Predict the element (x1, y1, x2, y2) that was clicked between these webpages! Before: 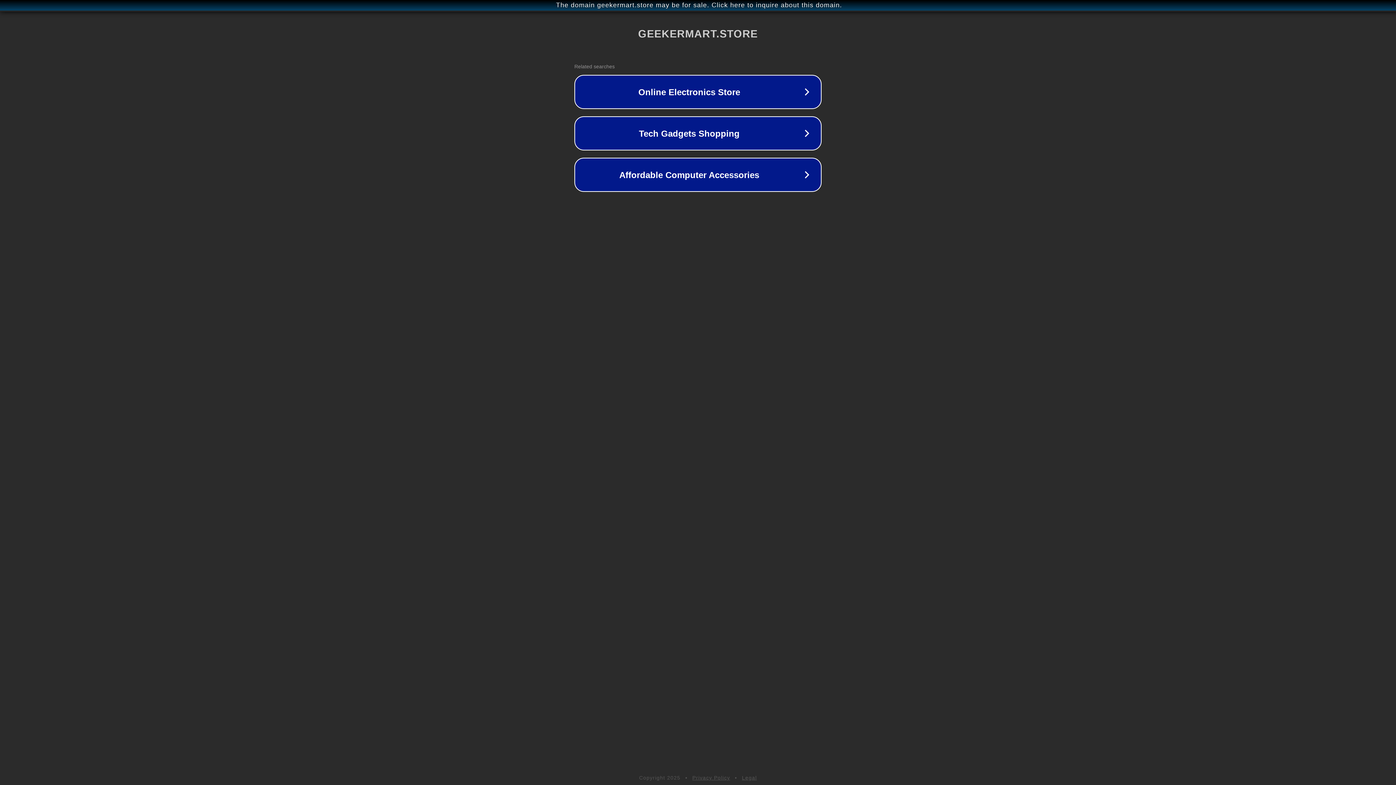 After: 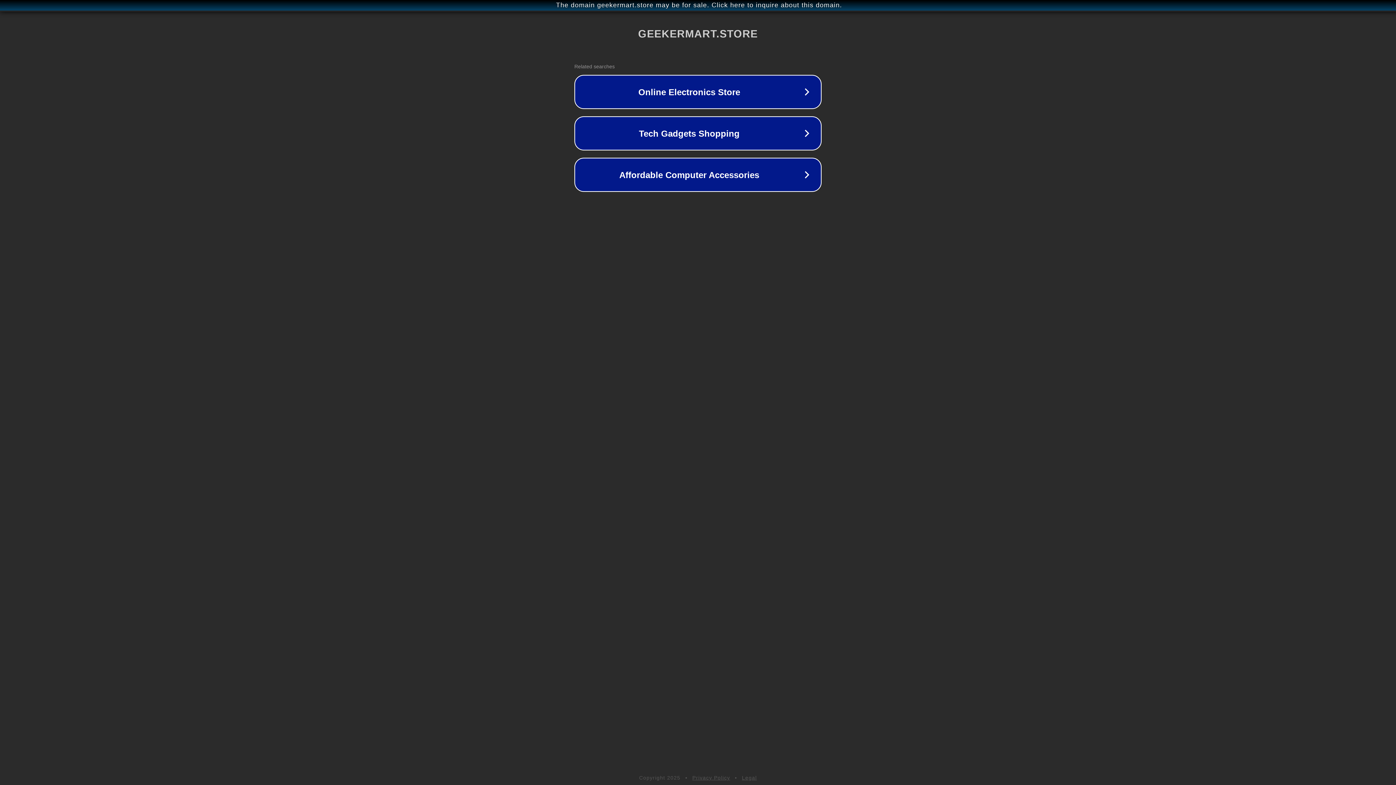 Action: bbox: (742, 775, 757, 781) label: Legal